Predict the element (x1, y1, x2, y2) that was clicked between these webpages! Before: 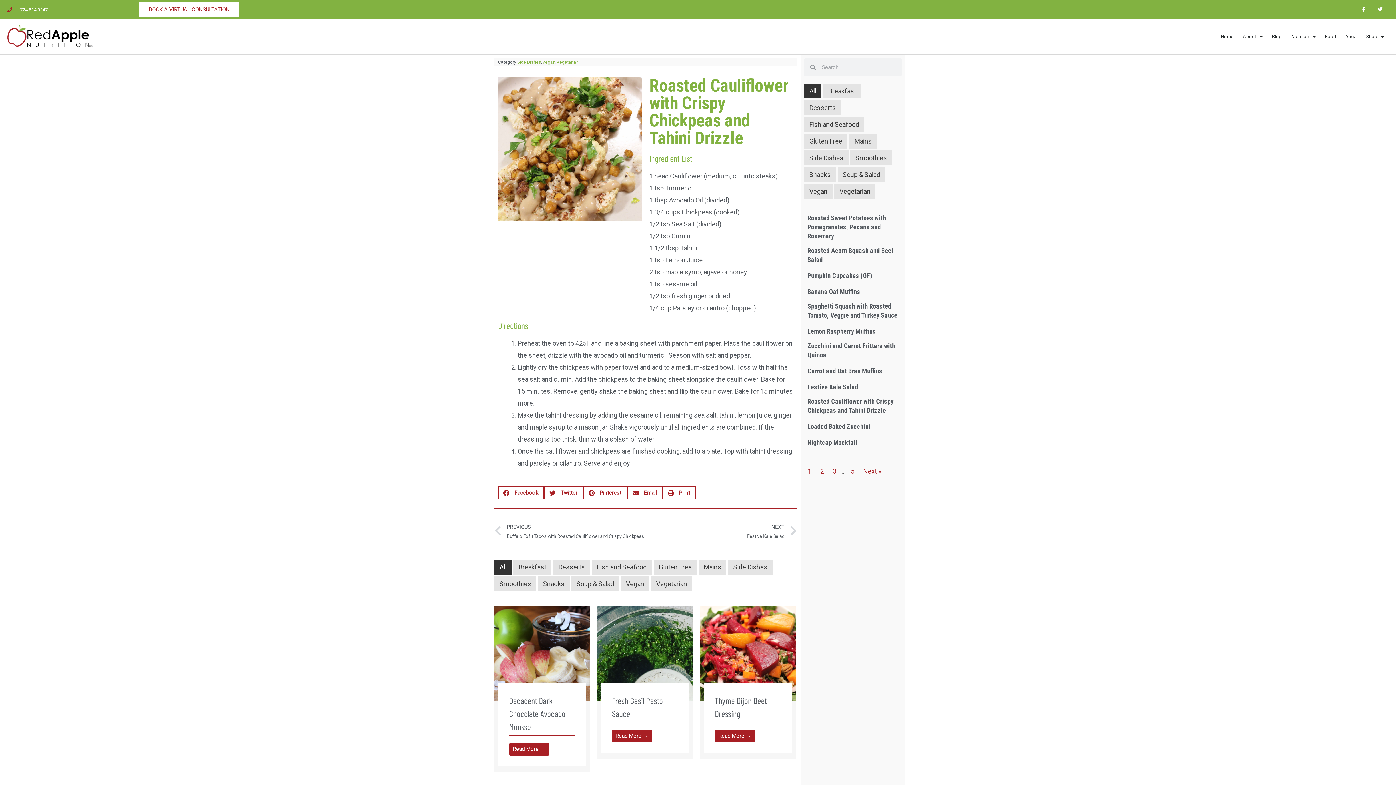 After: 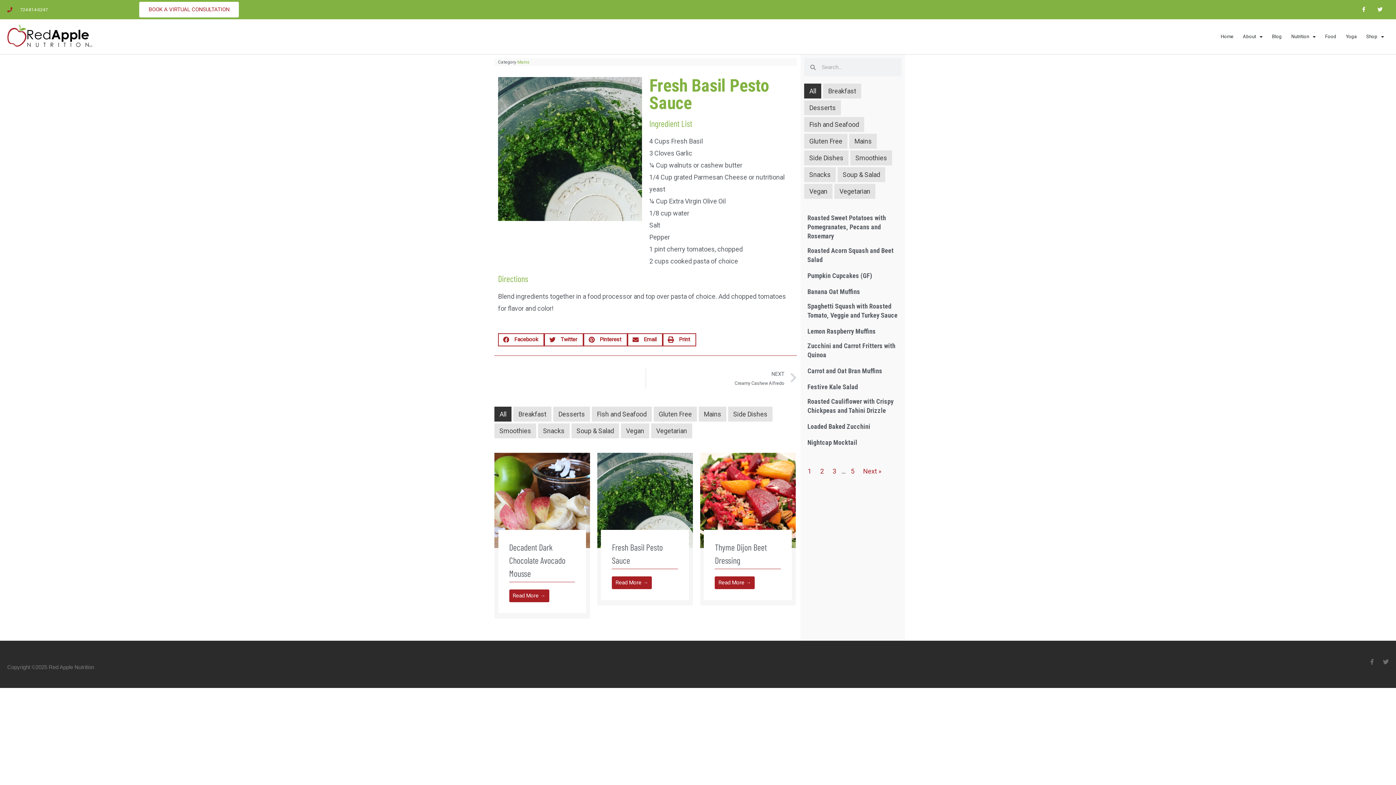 Action: bbox: (597, 649, 693, 657)